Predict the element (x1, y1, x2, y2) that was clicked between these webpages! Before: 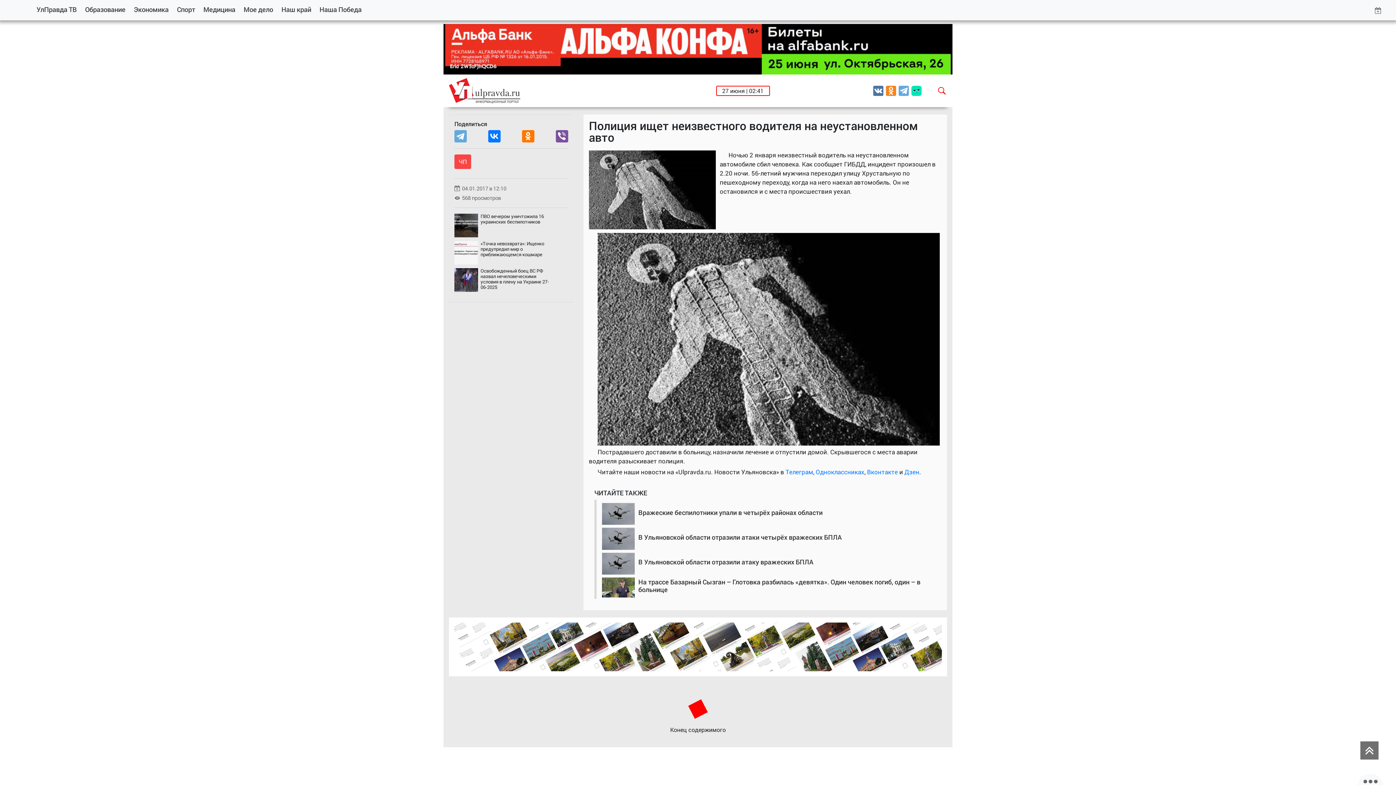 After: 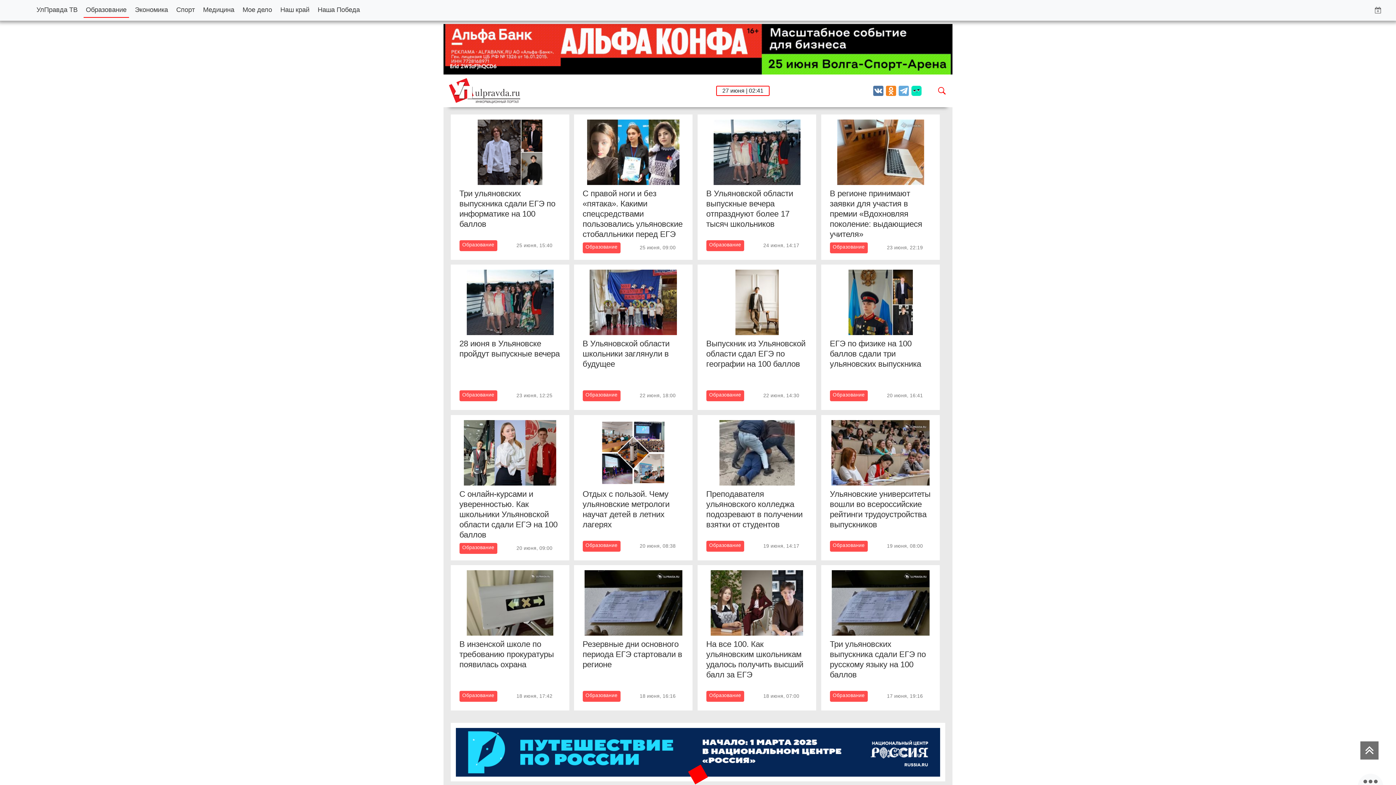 Action: bbox: (82, 2, 127, 16) label: Образование